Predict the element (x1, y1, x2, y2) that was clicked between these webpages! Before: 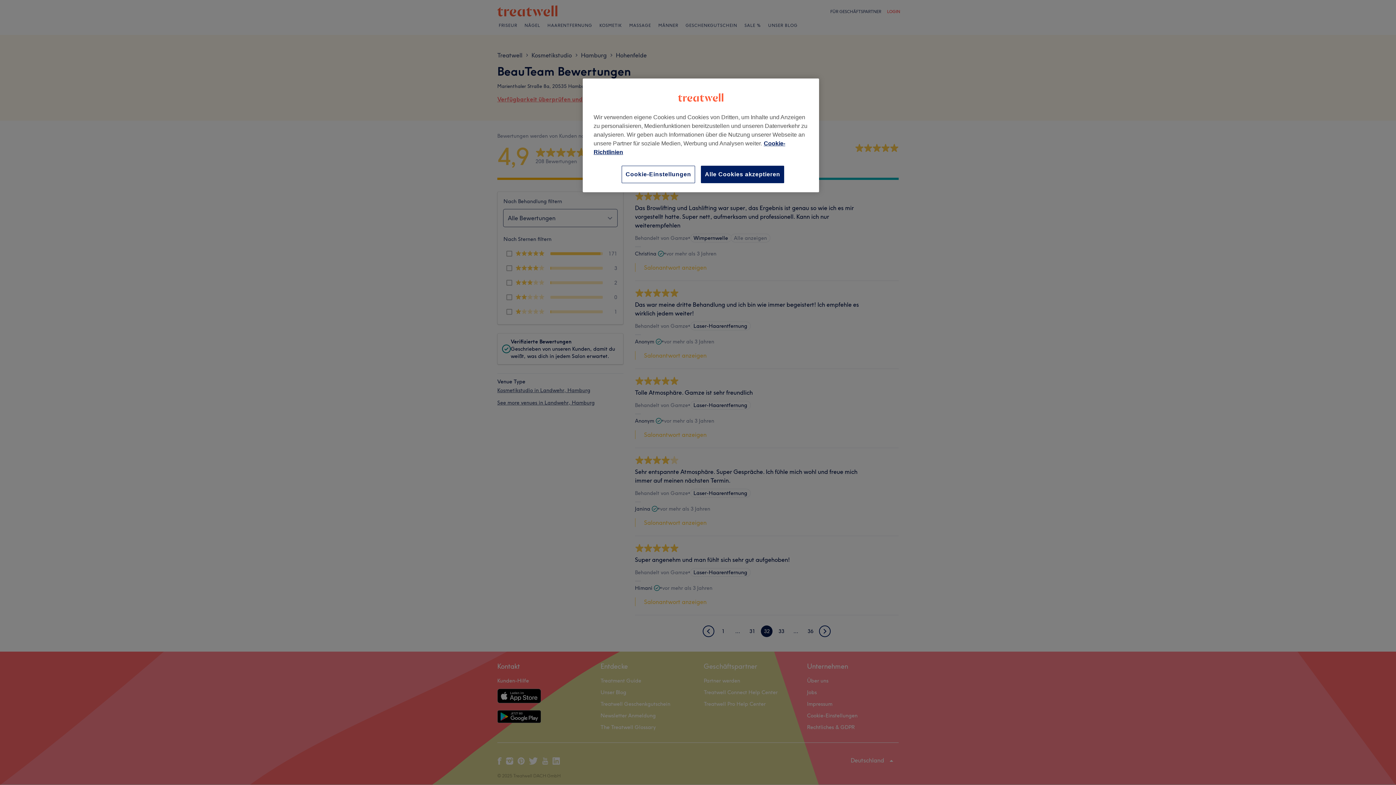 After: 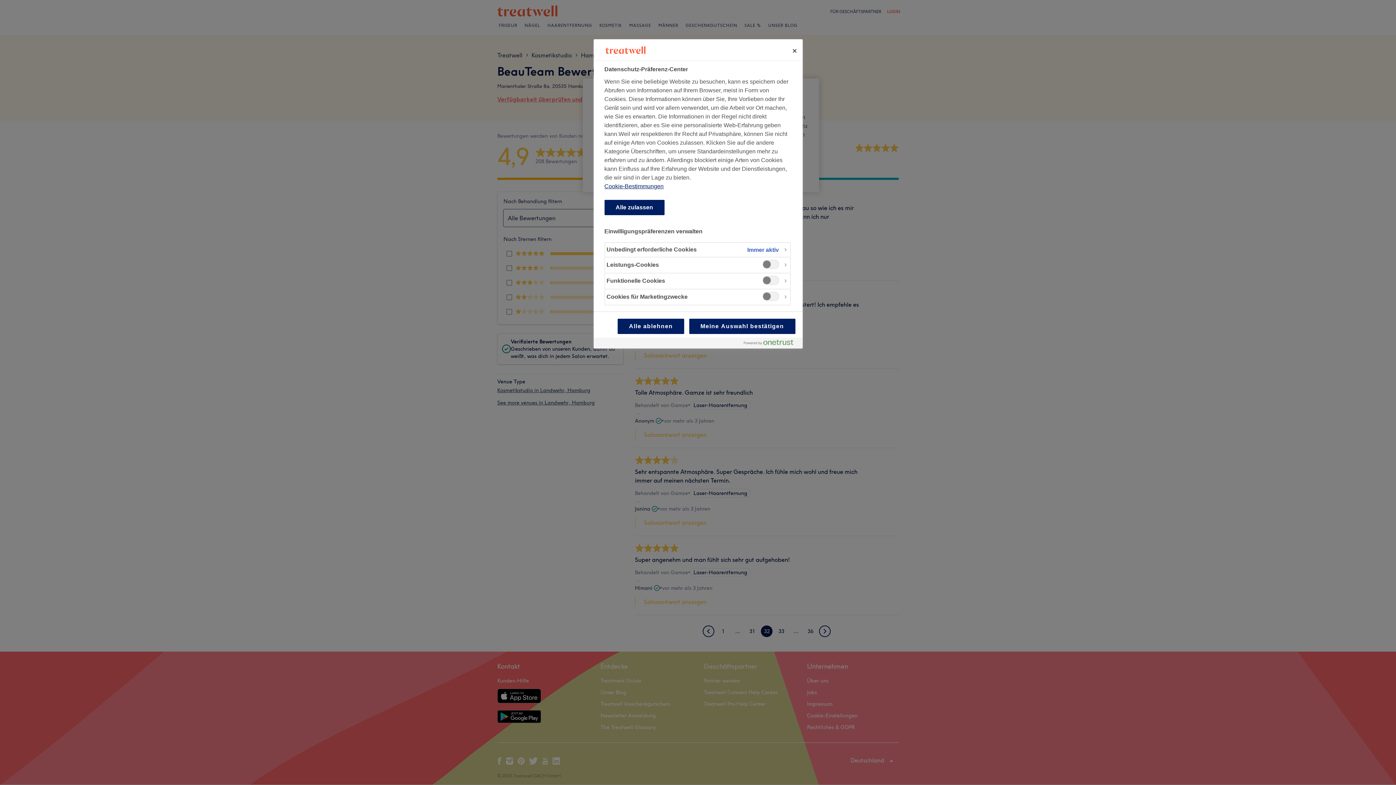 Action: bbox: (621, 165, 695, 183) label: Cookie-Einstellungen